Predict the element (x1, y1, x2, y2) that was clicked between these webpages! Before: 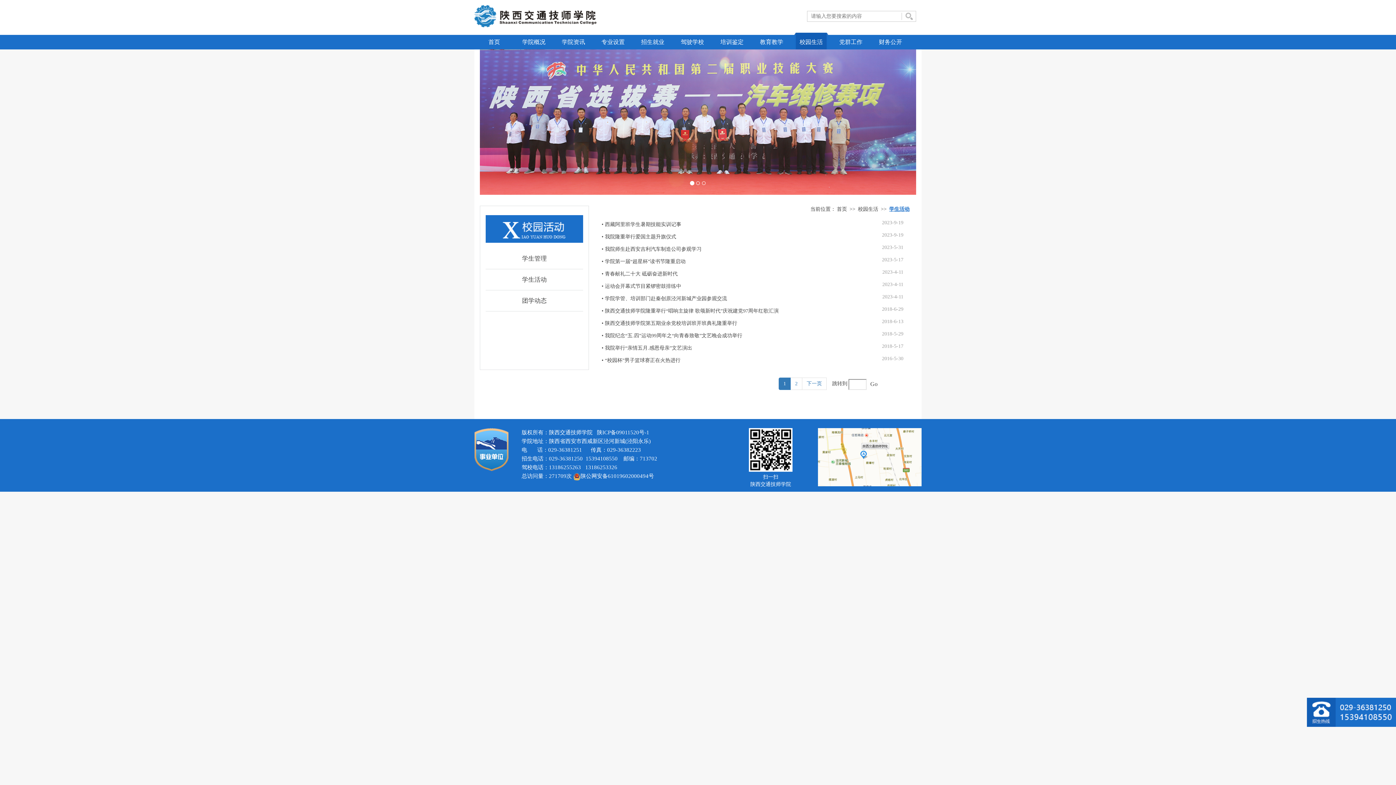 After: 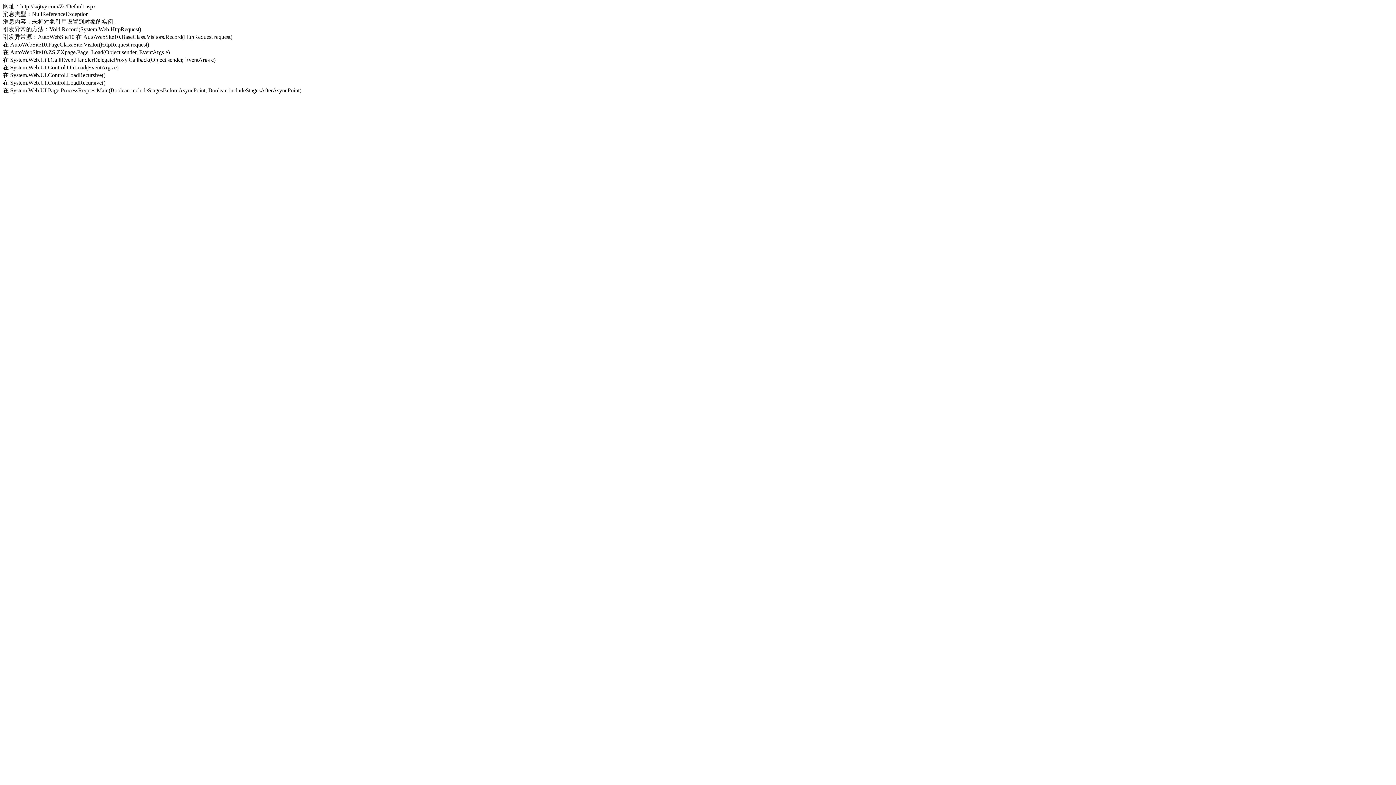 Action: label: 招生就业 bbox: (641, 38, 664, 45)